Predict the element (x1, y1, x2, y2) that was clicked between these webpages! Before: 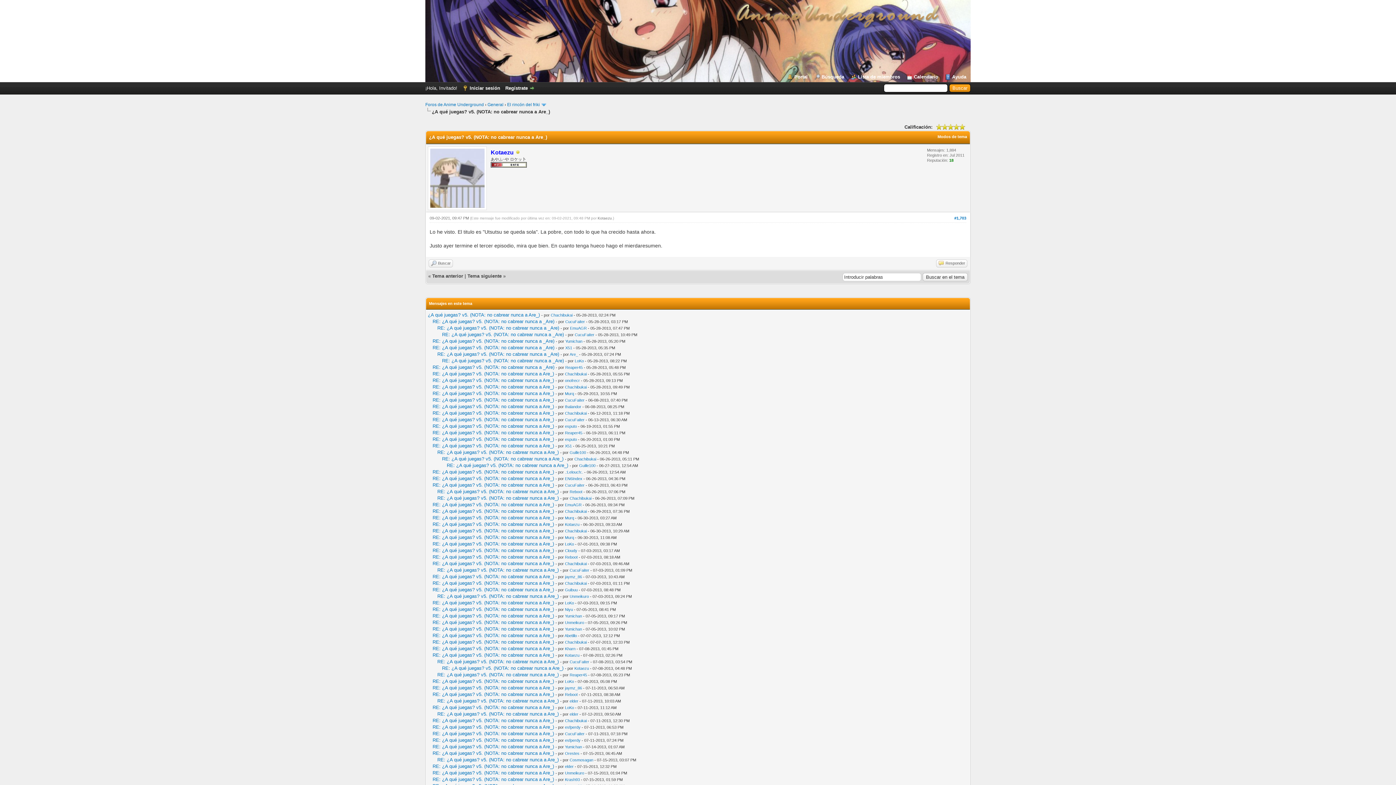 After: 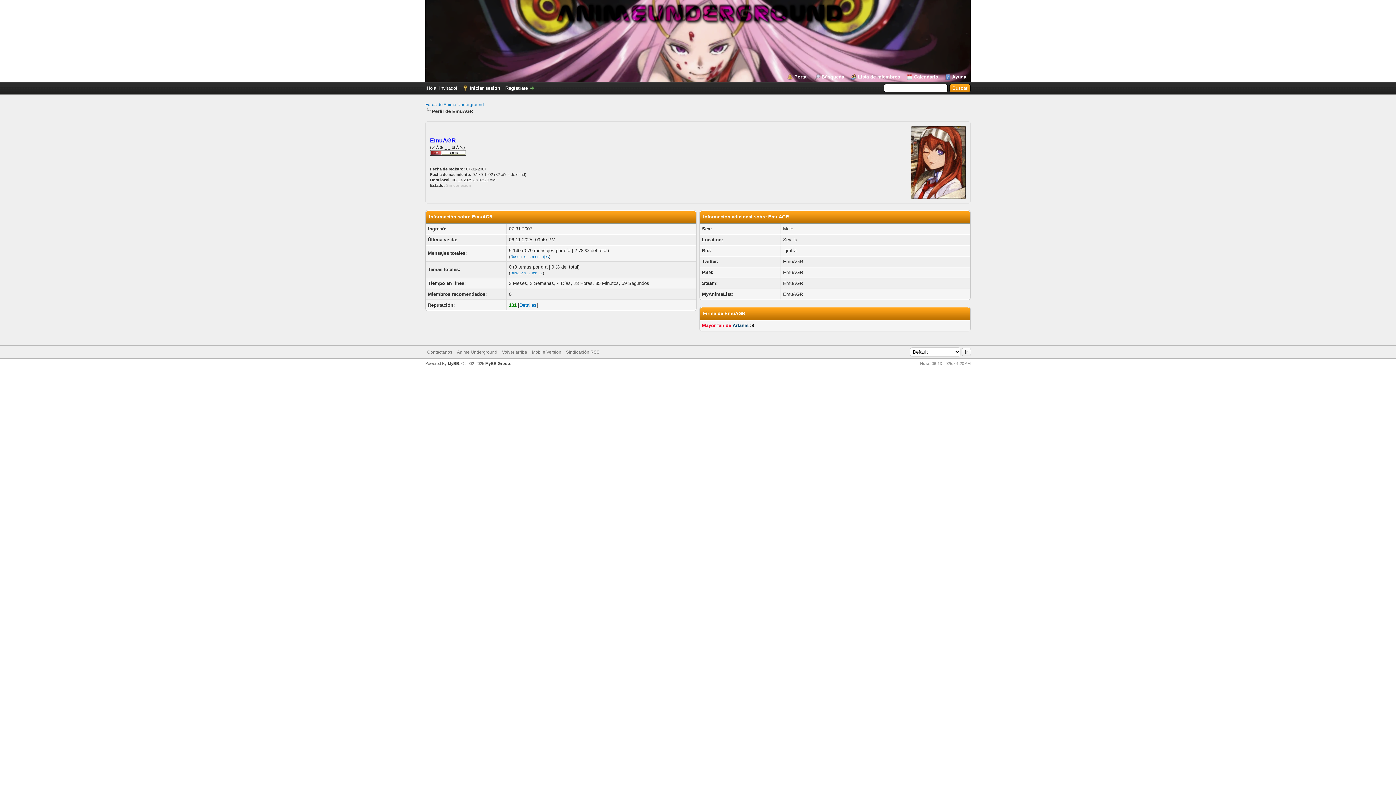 Action: bbox: (570, 326, 586, 330) label: EmuAGR